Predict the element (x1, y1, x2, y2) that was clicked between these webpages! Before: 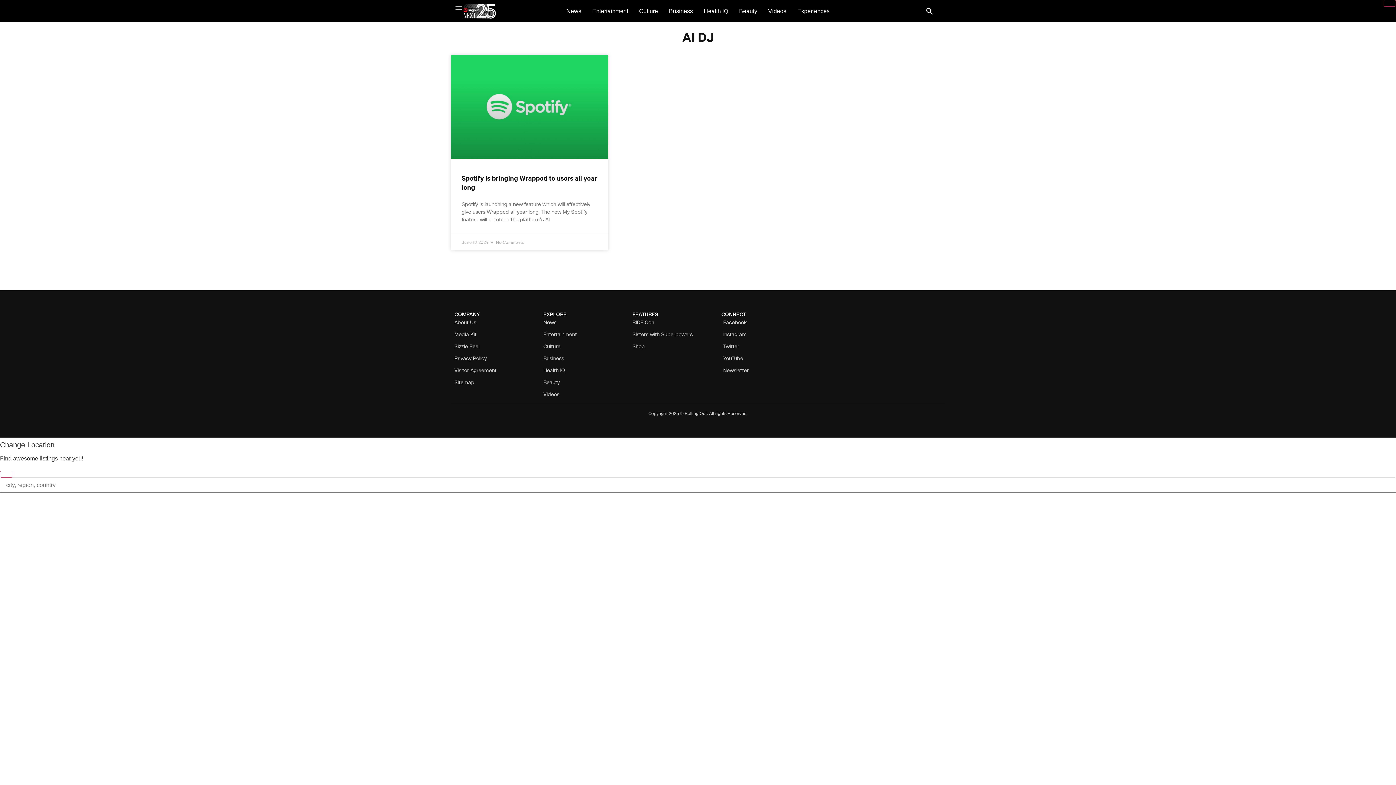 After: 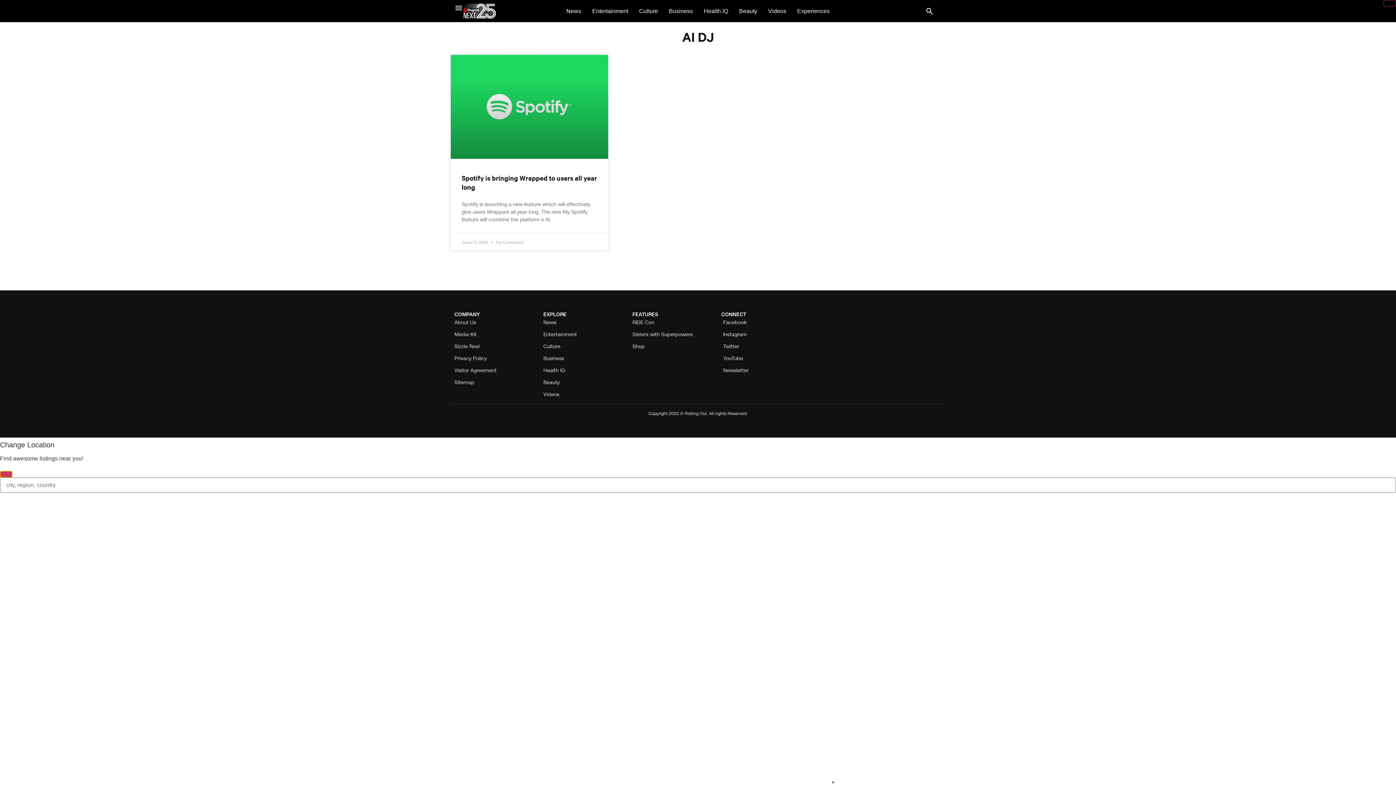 Action: bbox: (0, 471, 12, 477) label: Close